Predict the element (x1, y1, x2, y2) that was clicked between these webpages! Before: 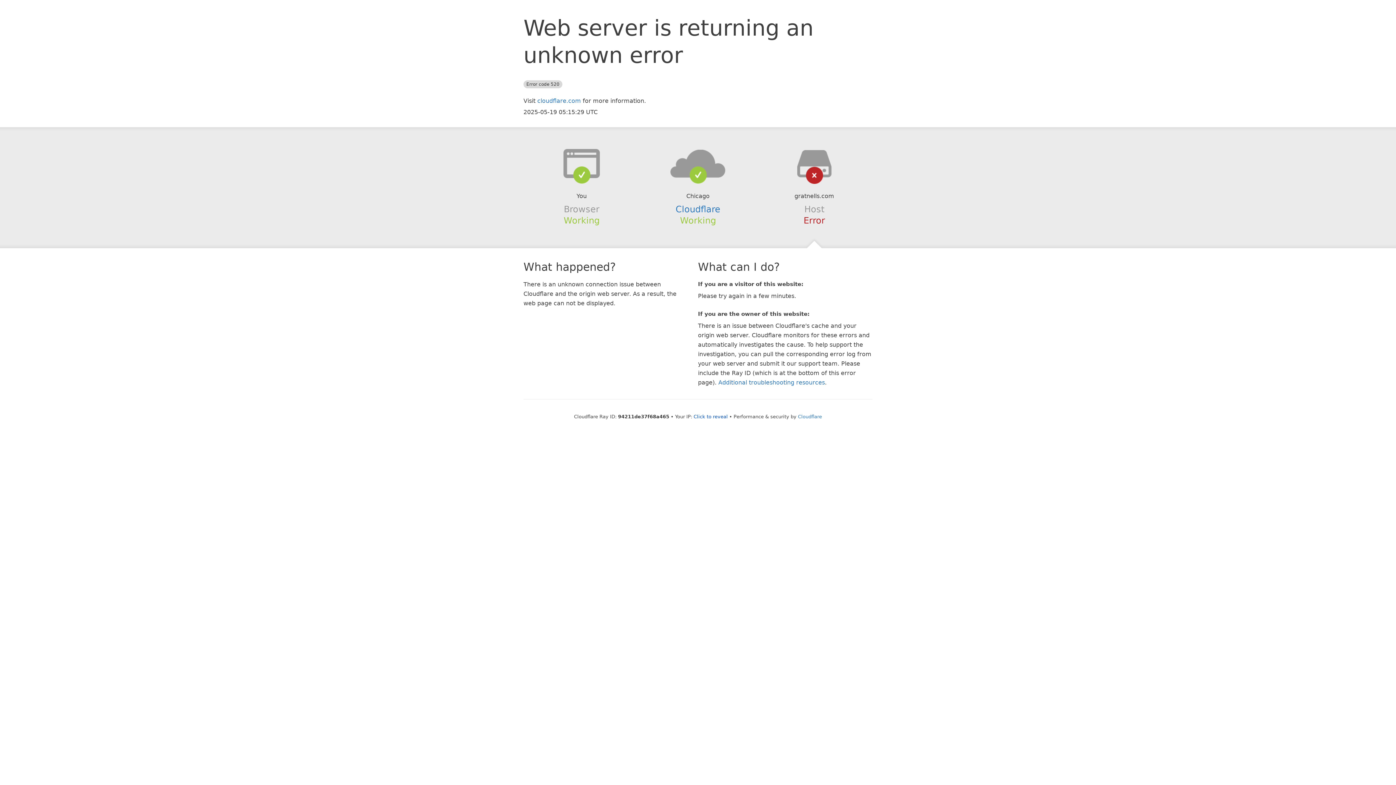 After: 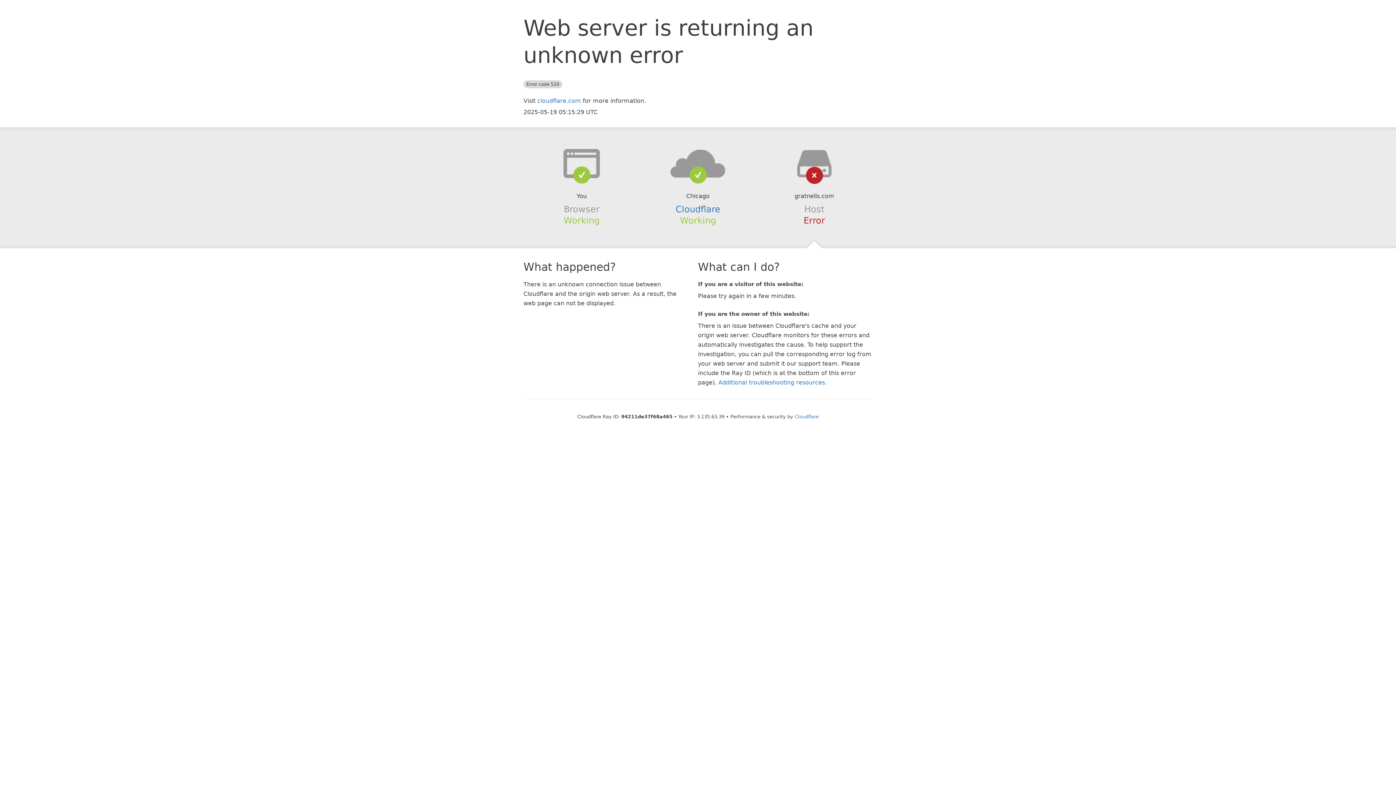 Action: bbox: (693, 414, 728, 419) label: Click to reveal